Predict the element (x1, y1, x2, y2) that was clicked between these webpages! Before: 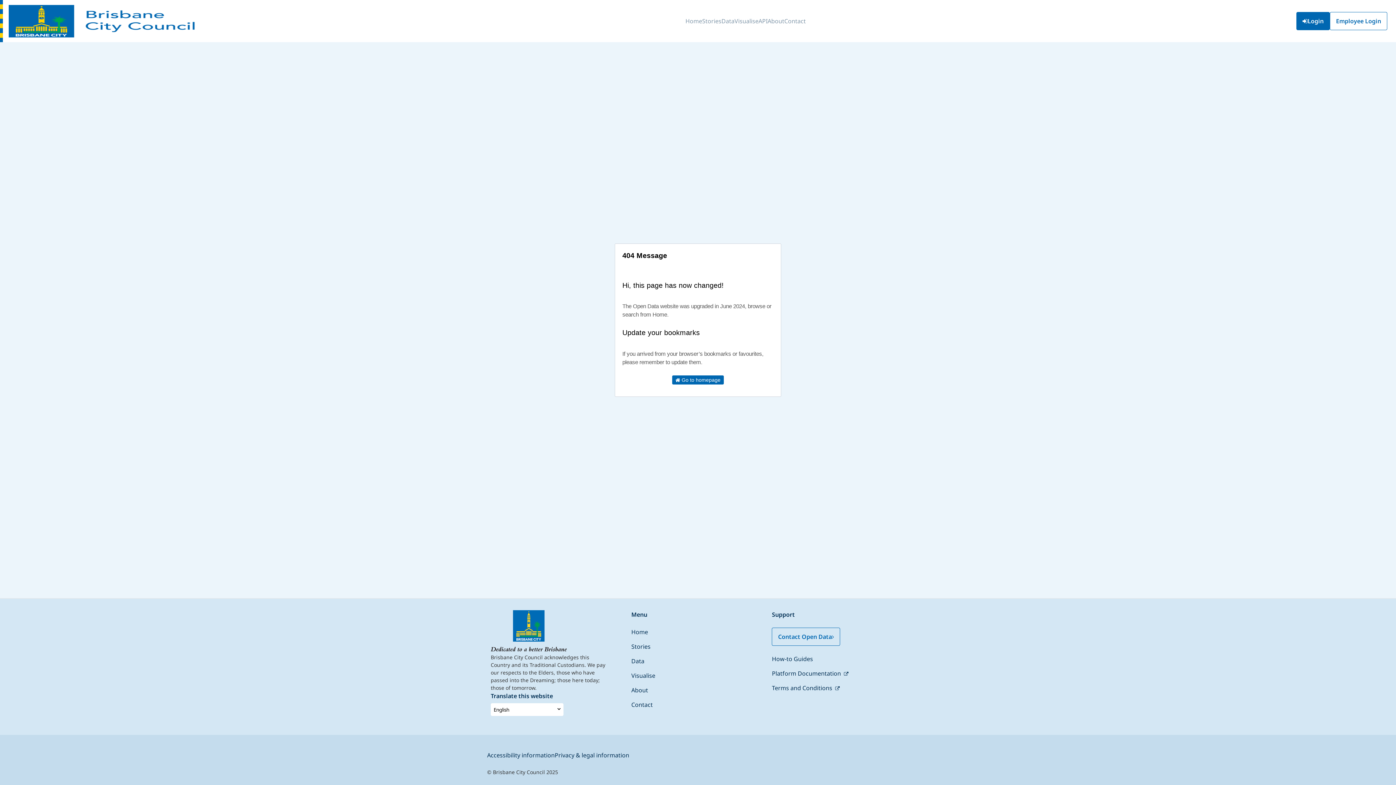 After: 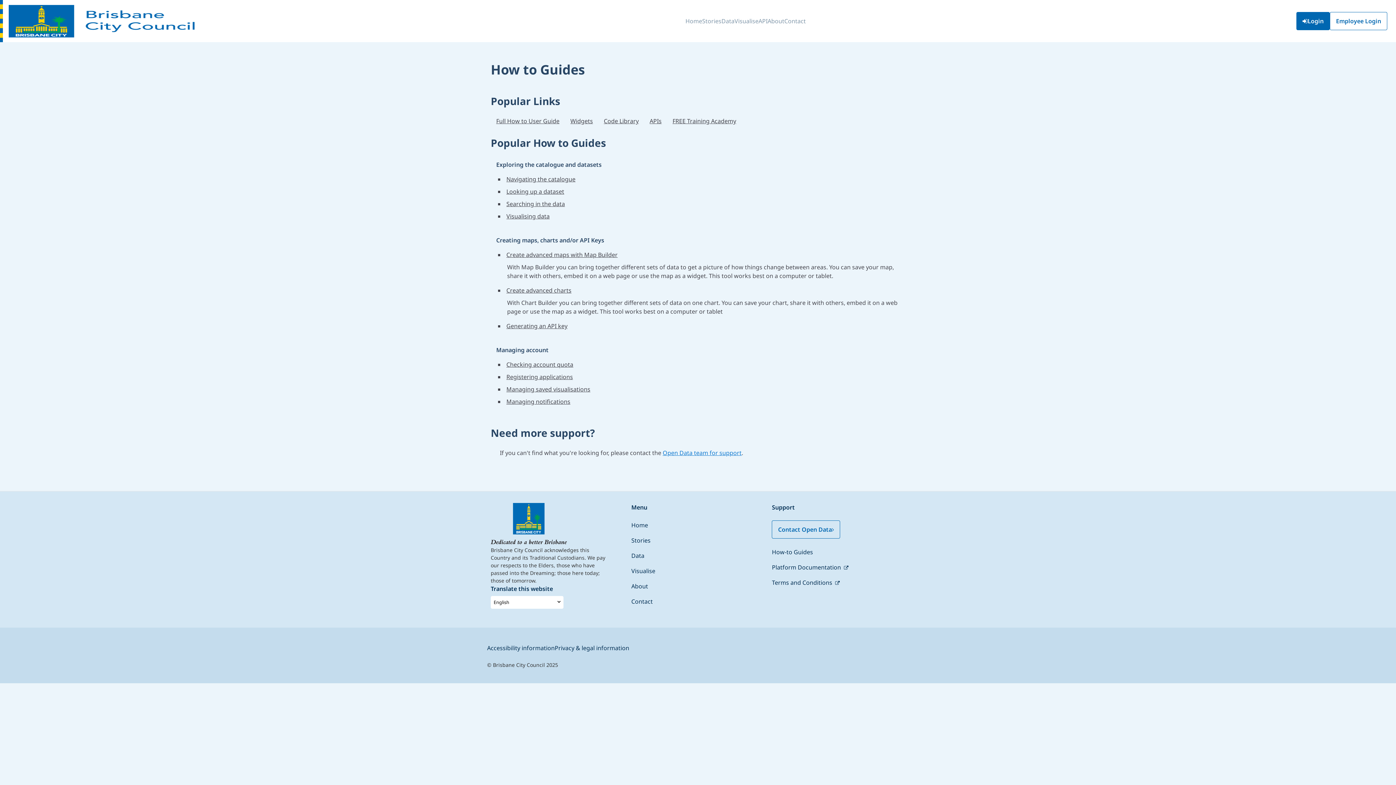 Action: bbox: (772, 655, 813, 663) label: How-to Guides